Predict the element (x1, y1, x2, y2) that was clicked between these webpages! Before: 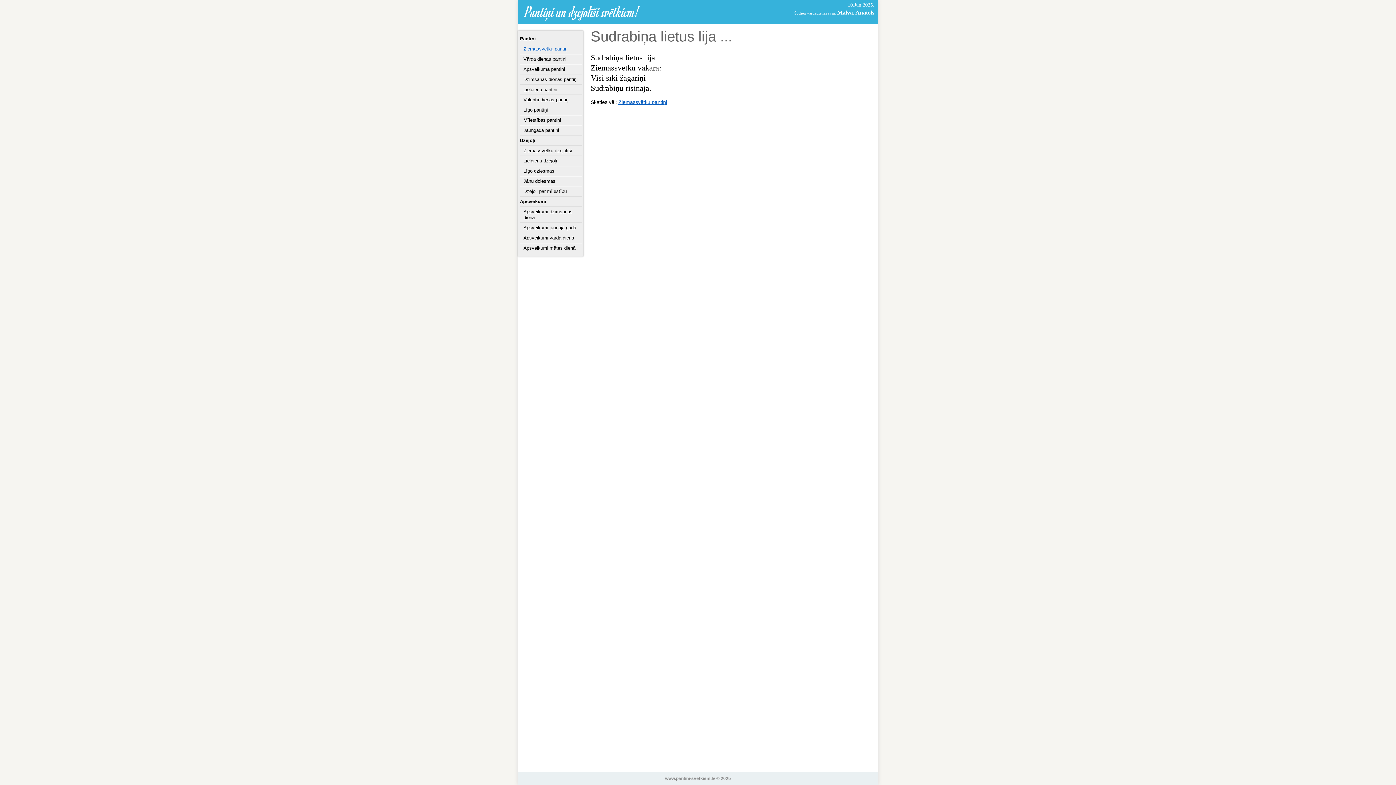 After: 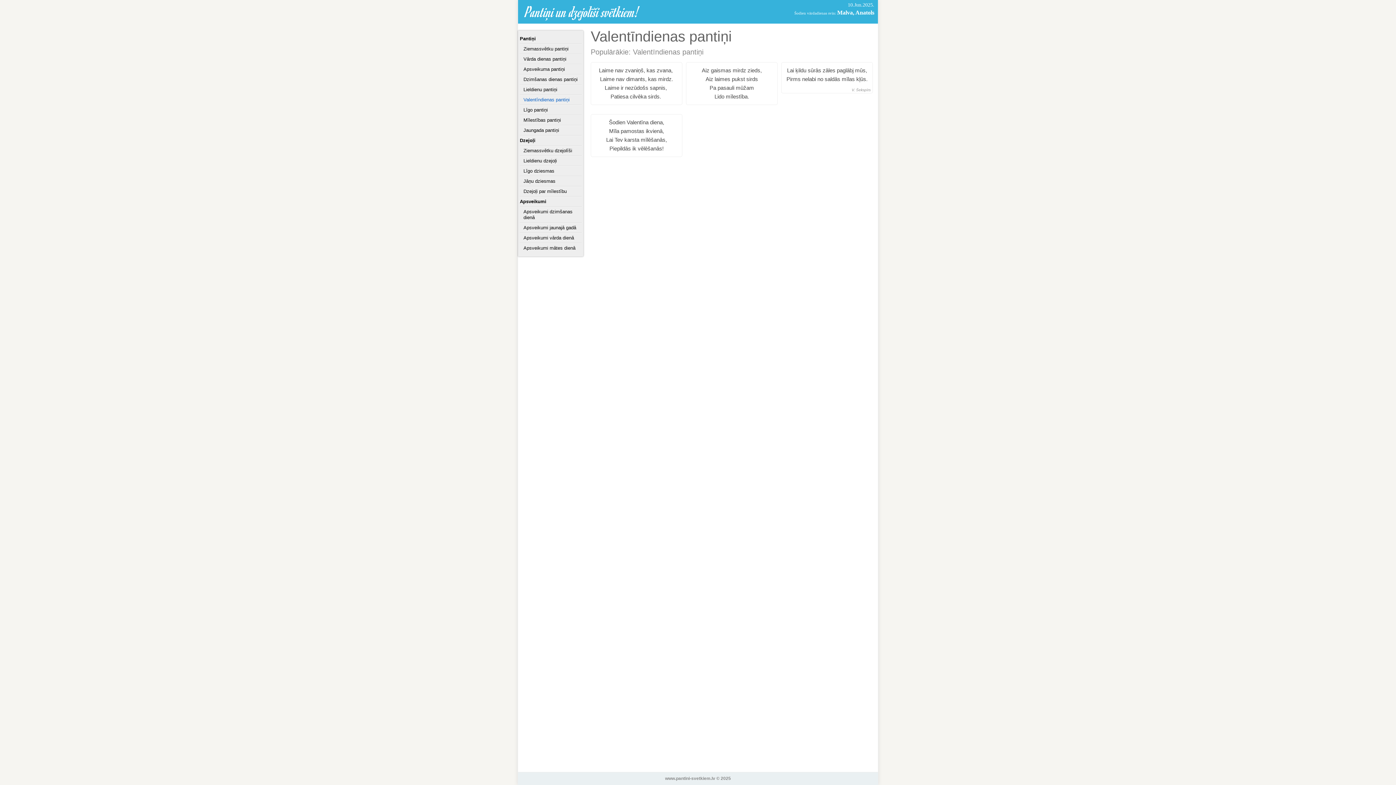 Action: bbox: (523, 97, 569, 102) label: Valentīndienas pantiņi